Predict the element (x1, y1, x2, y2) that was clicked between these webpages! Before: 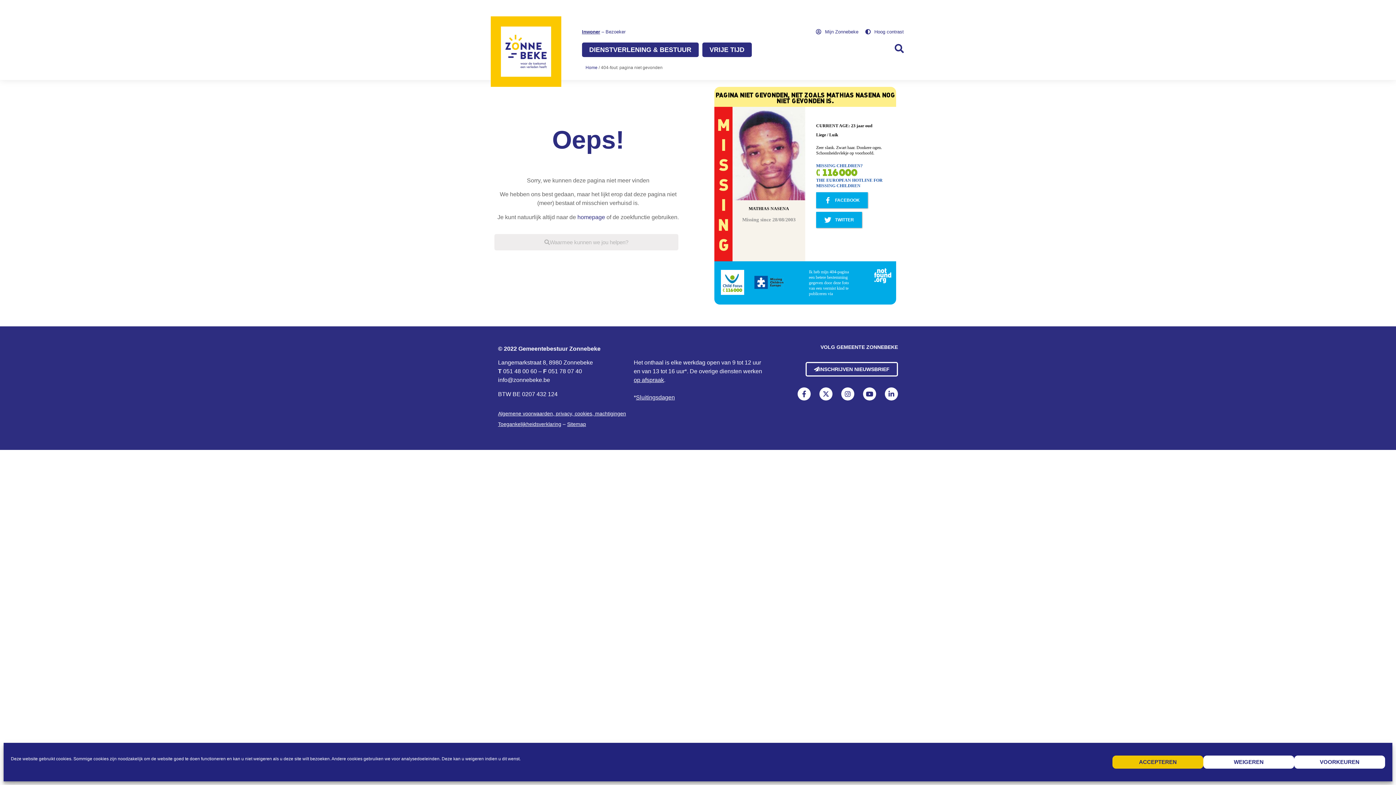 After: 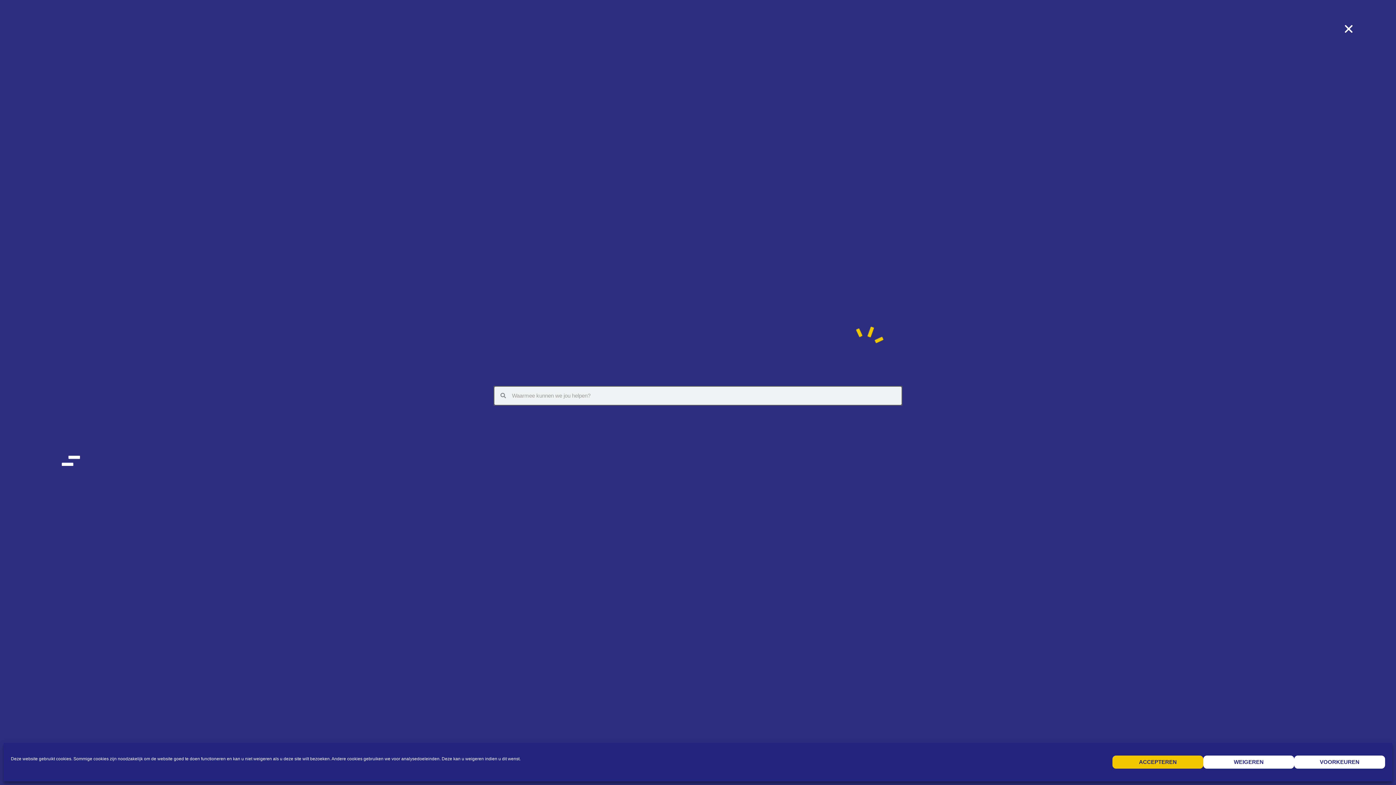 Action: bbox: (494, 234, 678, 250) label: Waarmee kunnen we jou helpen?